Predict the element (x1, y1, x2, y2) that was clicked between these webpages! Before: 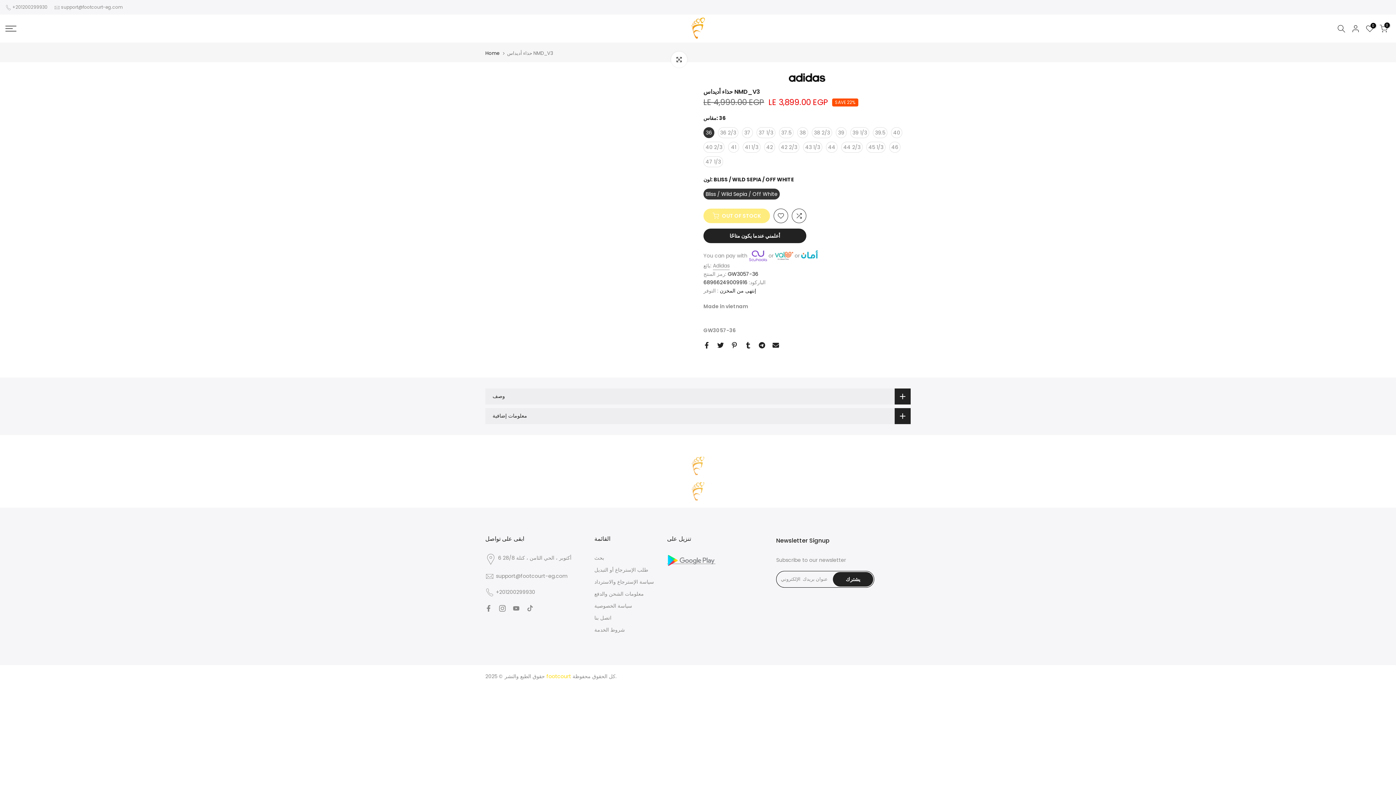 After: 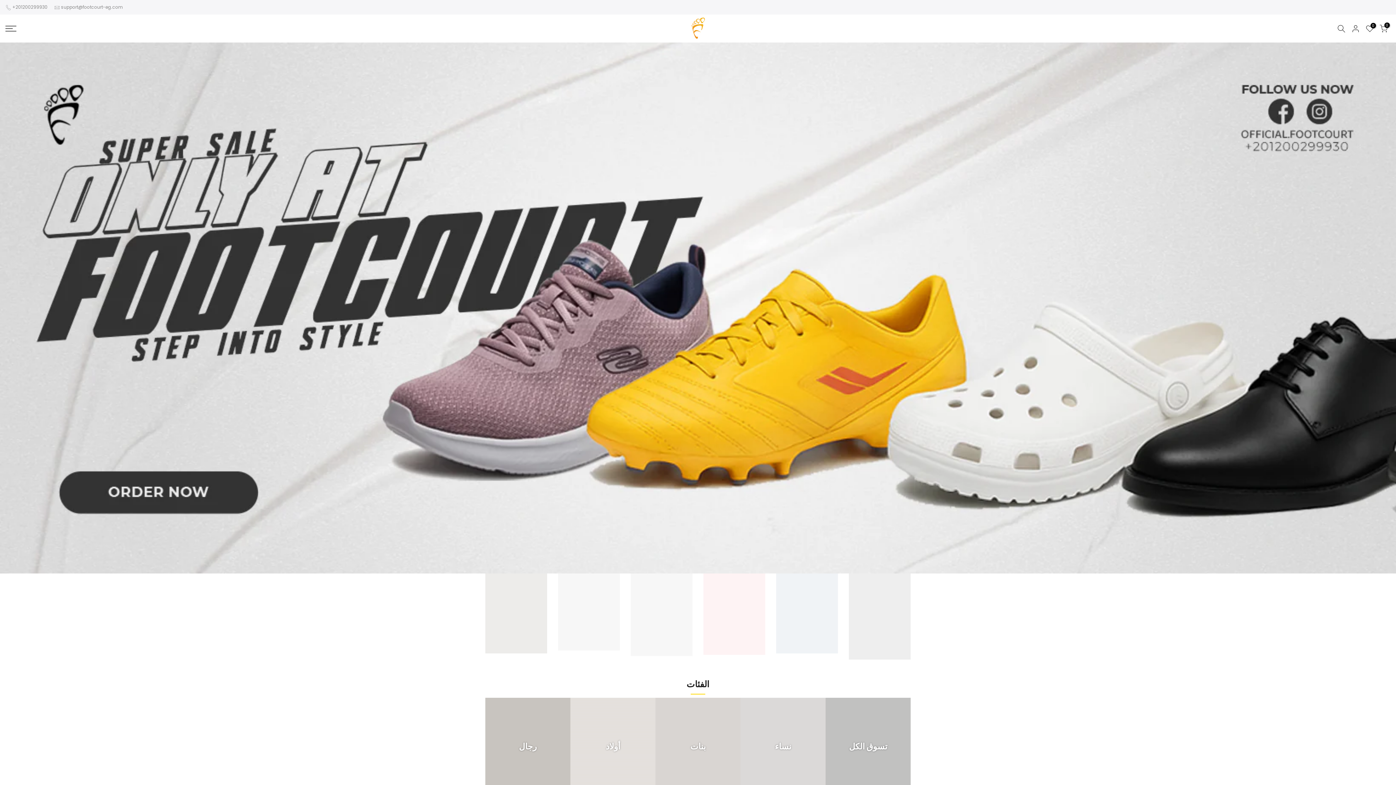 Action: bbox: (686, 14, 710, 41)